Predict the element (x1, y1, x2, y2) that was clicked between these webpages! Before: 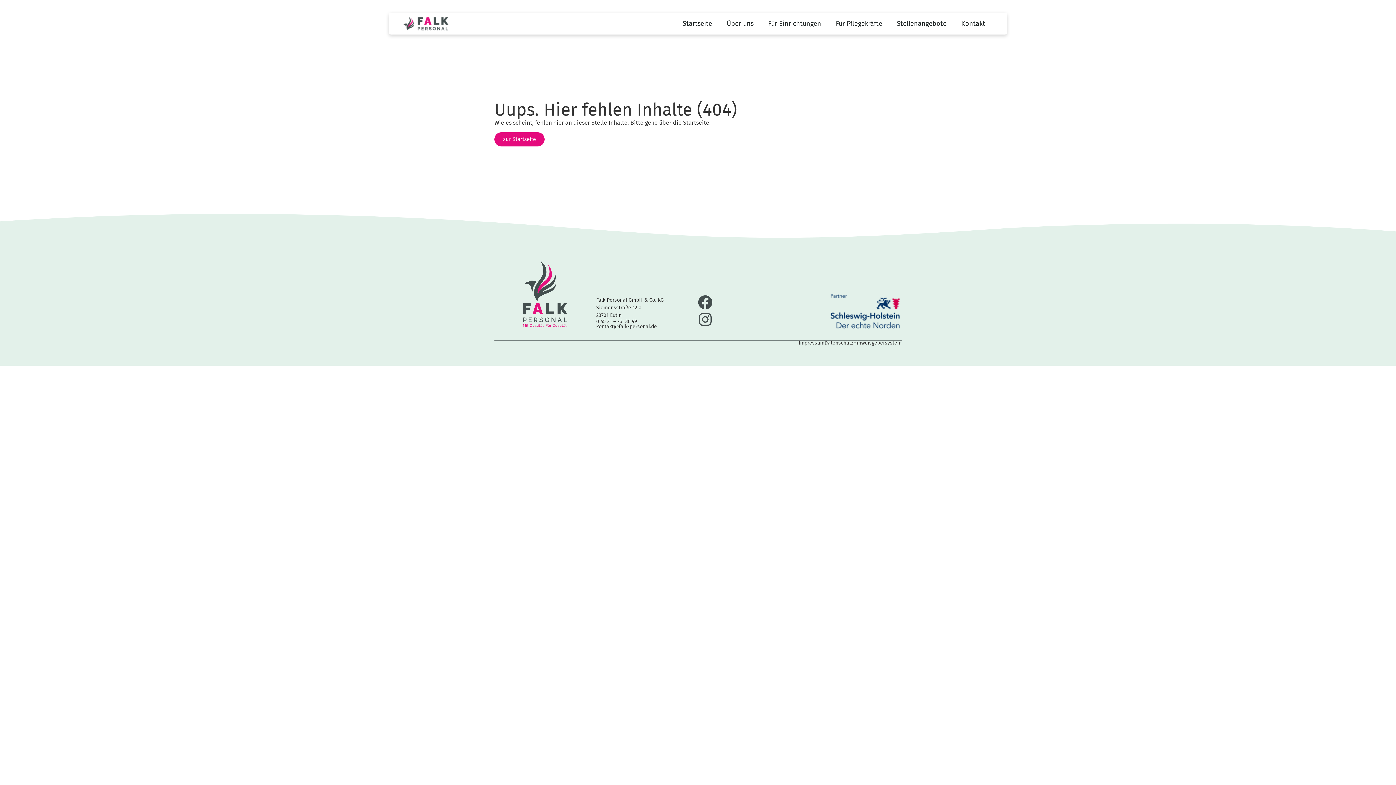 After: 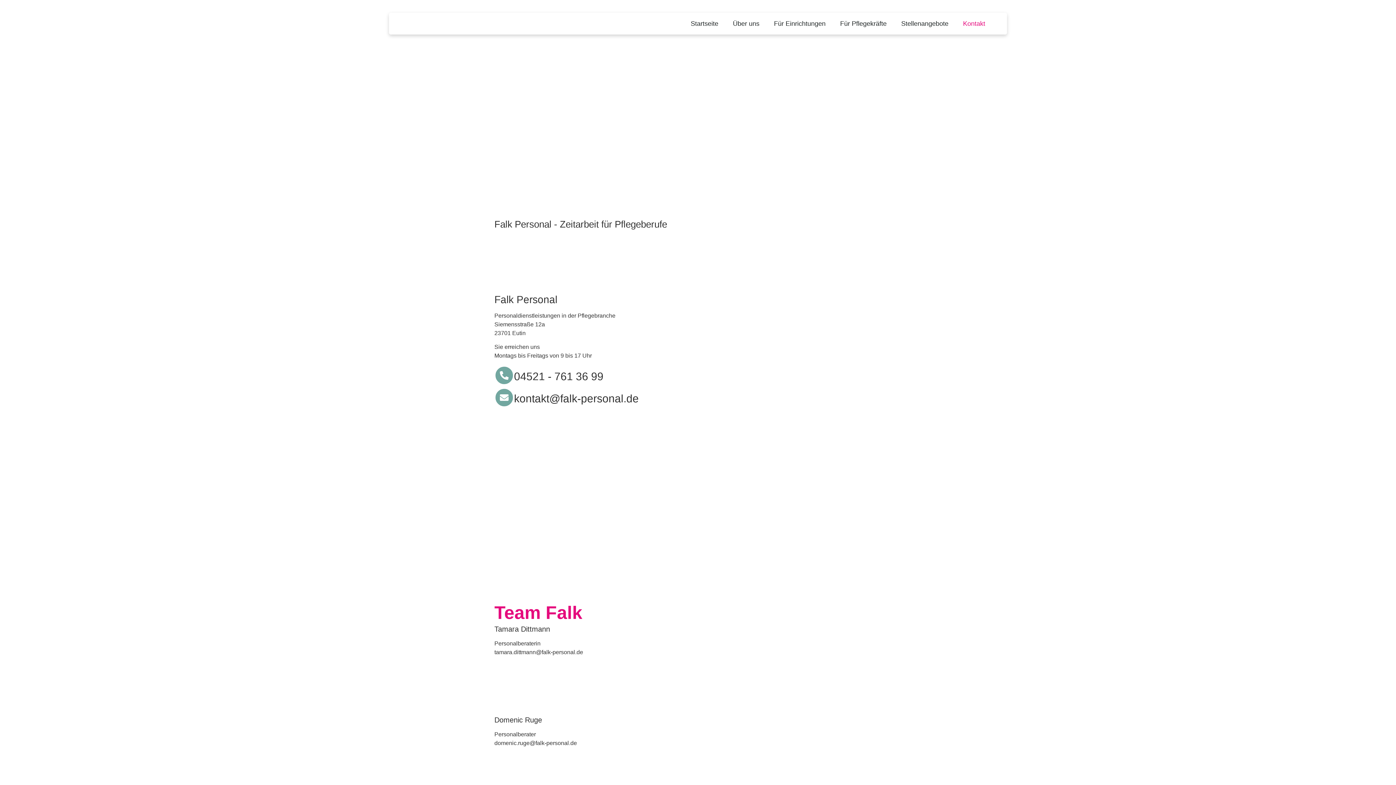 Action: label: Kontakt bbox: (954, 15, 992, 32)